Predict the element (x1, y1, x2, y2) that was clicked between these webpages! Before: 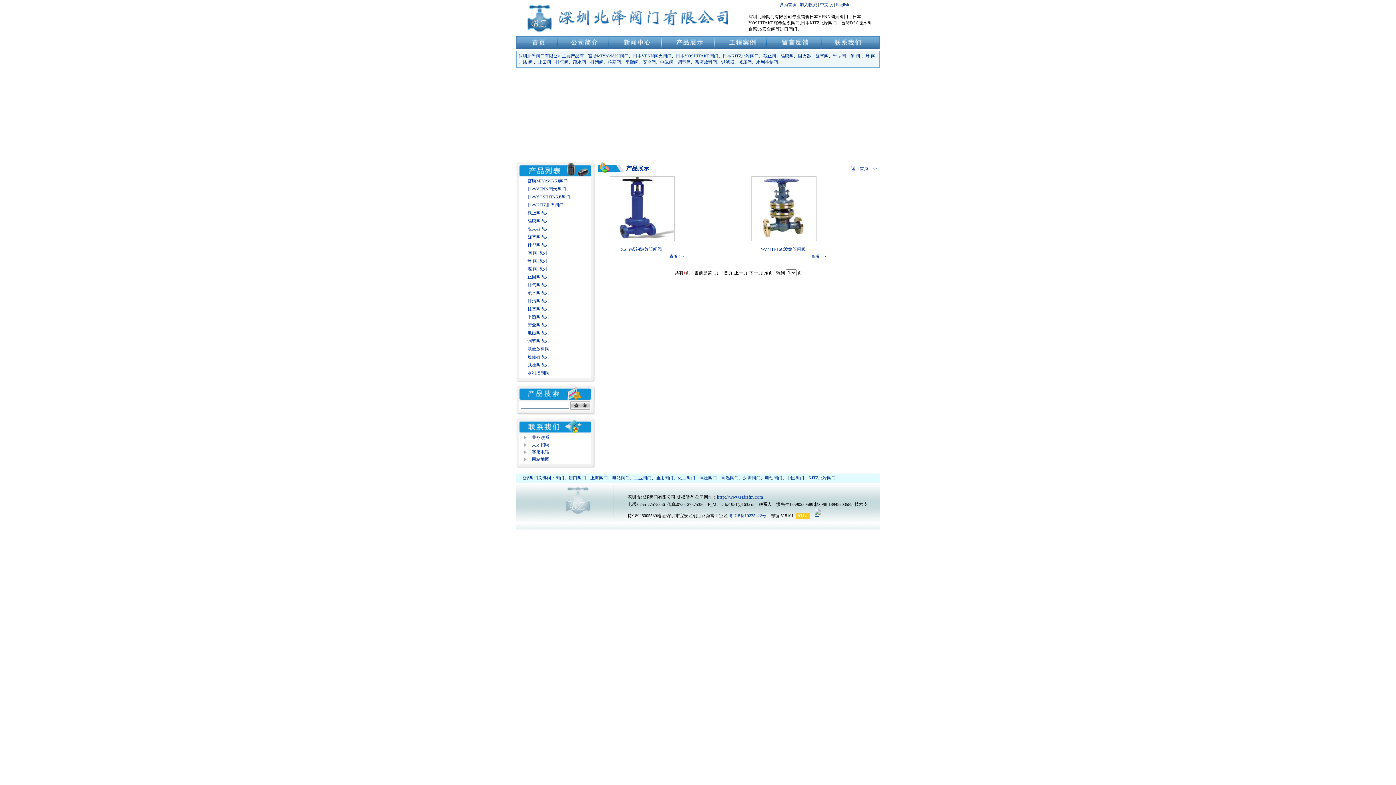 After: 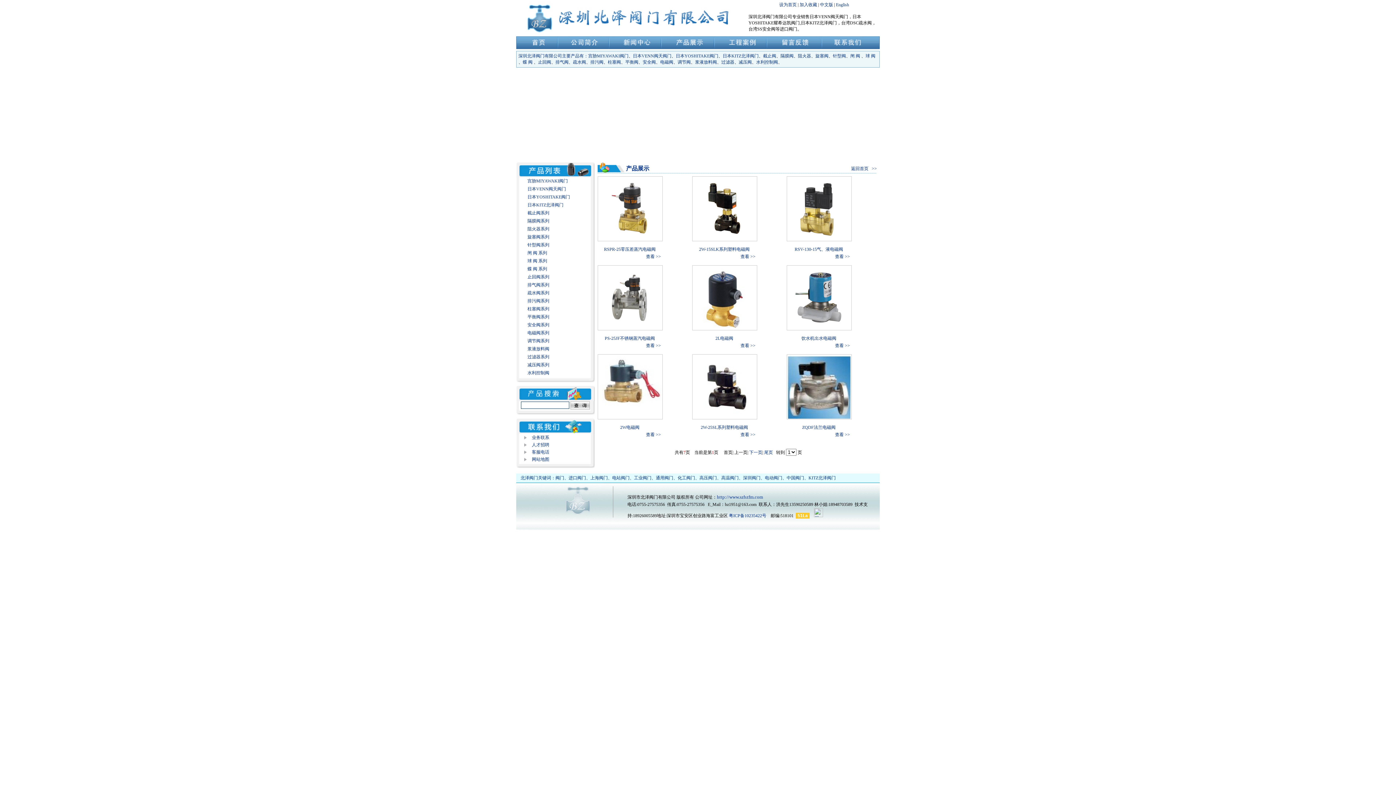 Action: bbox: (527, 330, 549, 335) label: 电磁阀系列